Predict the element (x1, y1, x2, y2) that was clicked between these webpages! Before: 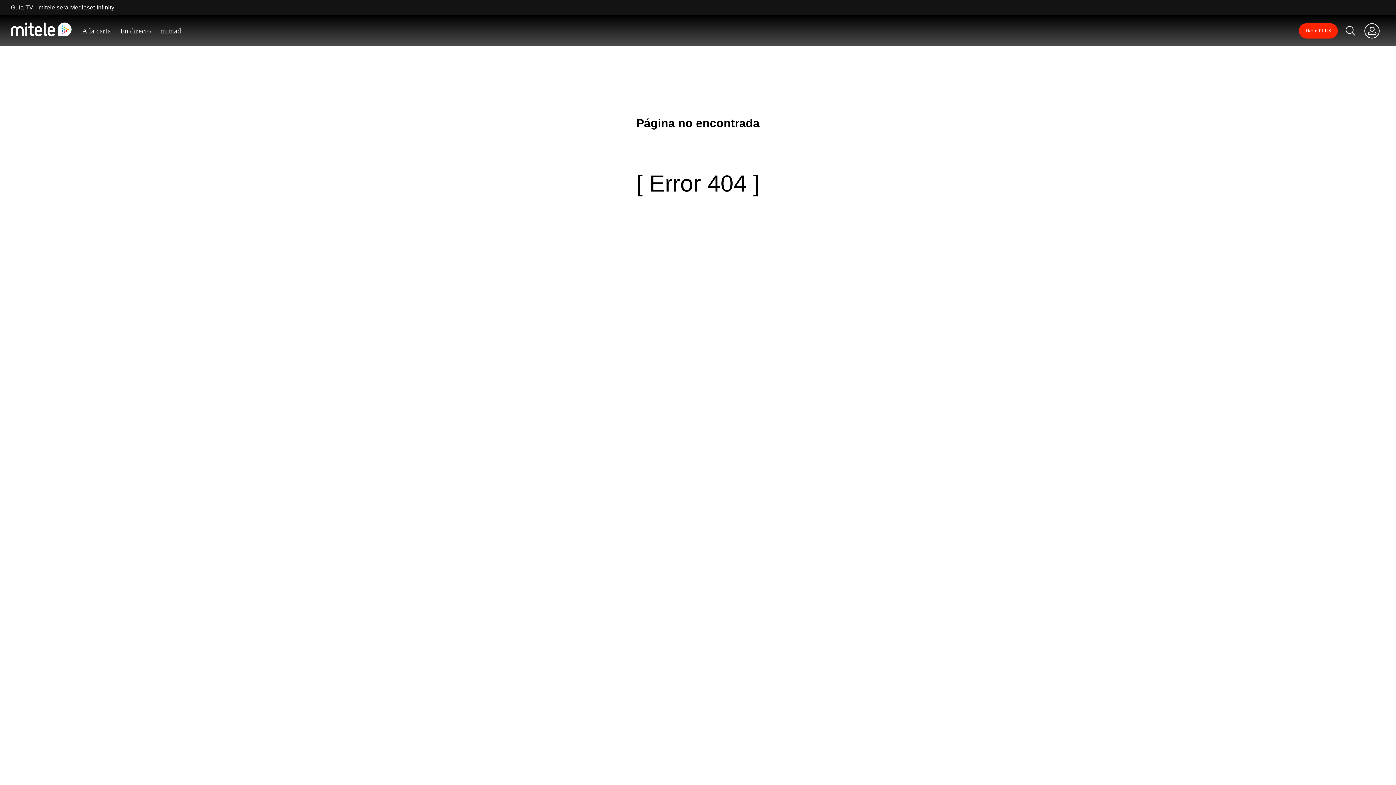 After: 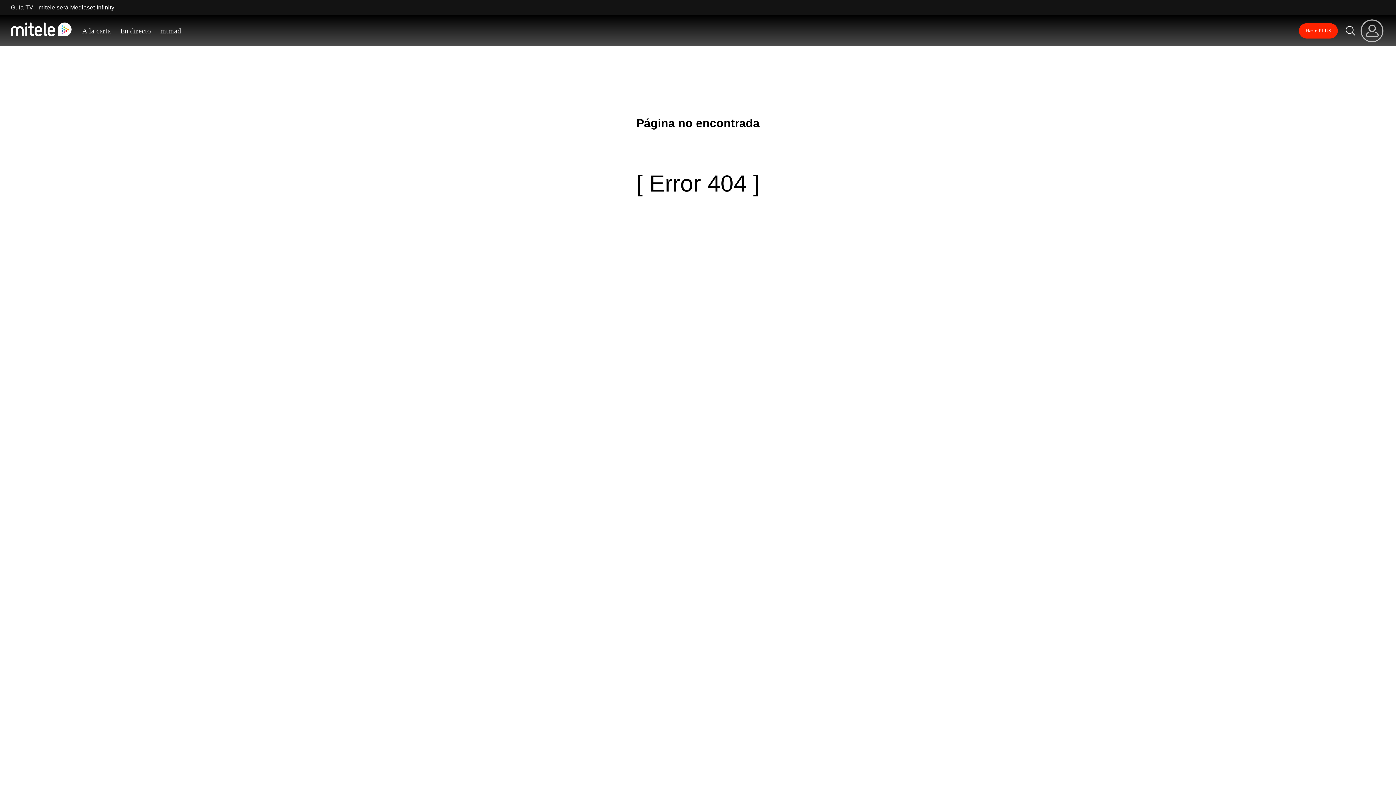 Action: label: Icon UserCircle bbox: (1364, 23, 1380, 38)